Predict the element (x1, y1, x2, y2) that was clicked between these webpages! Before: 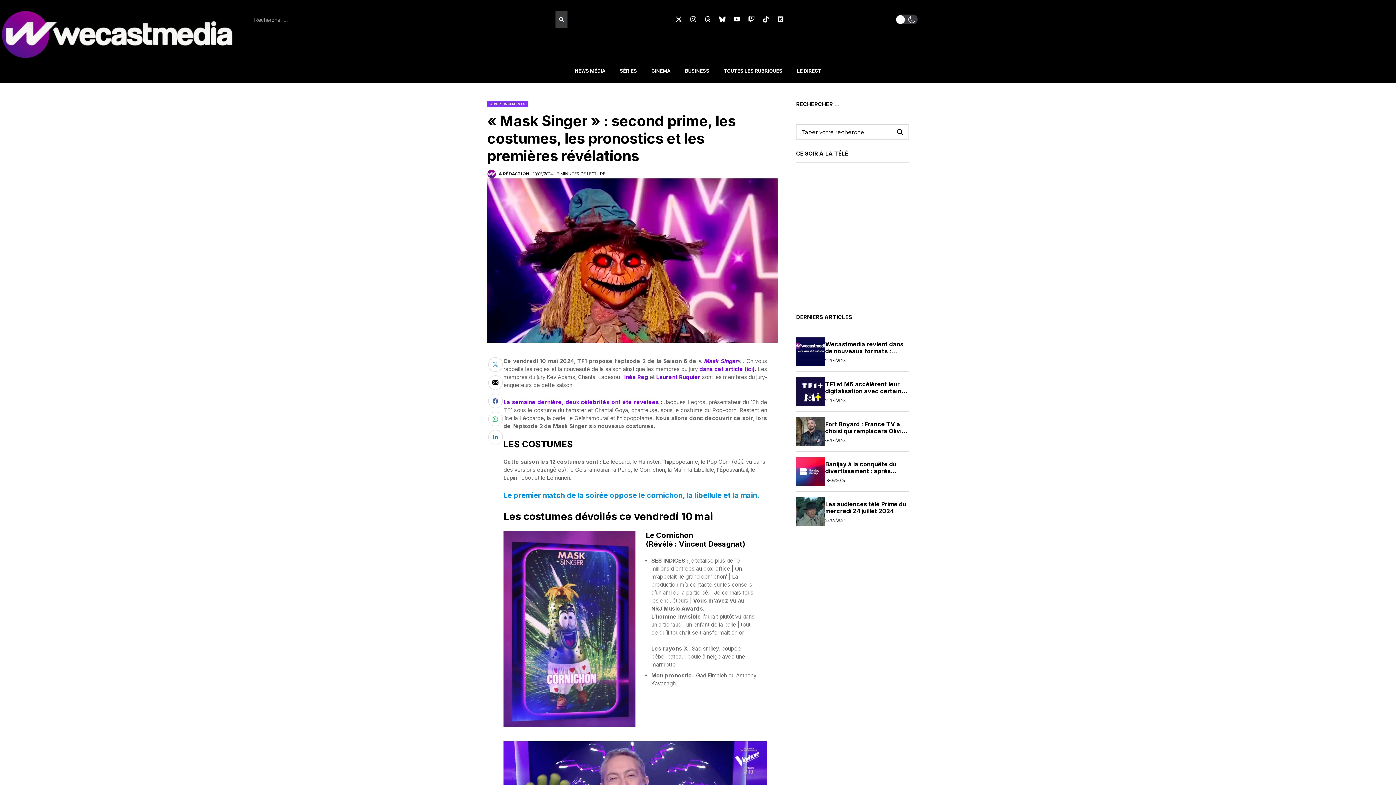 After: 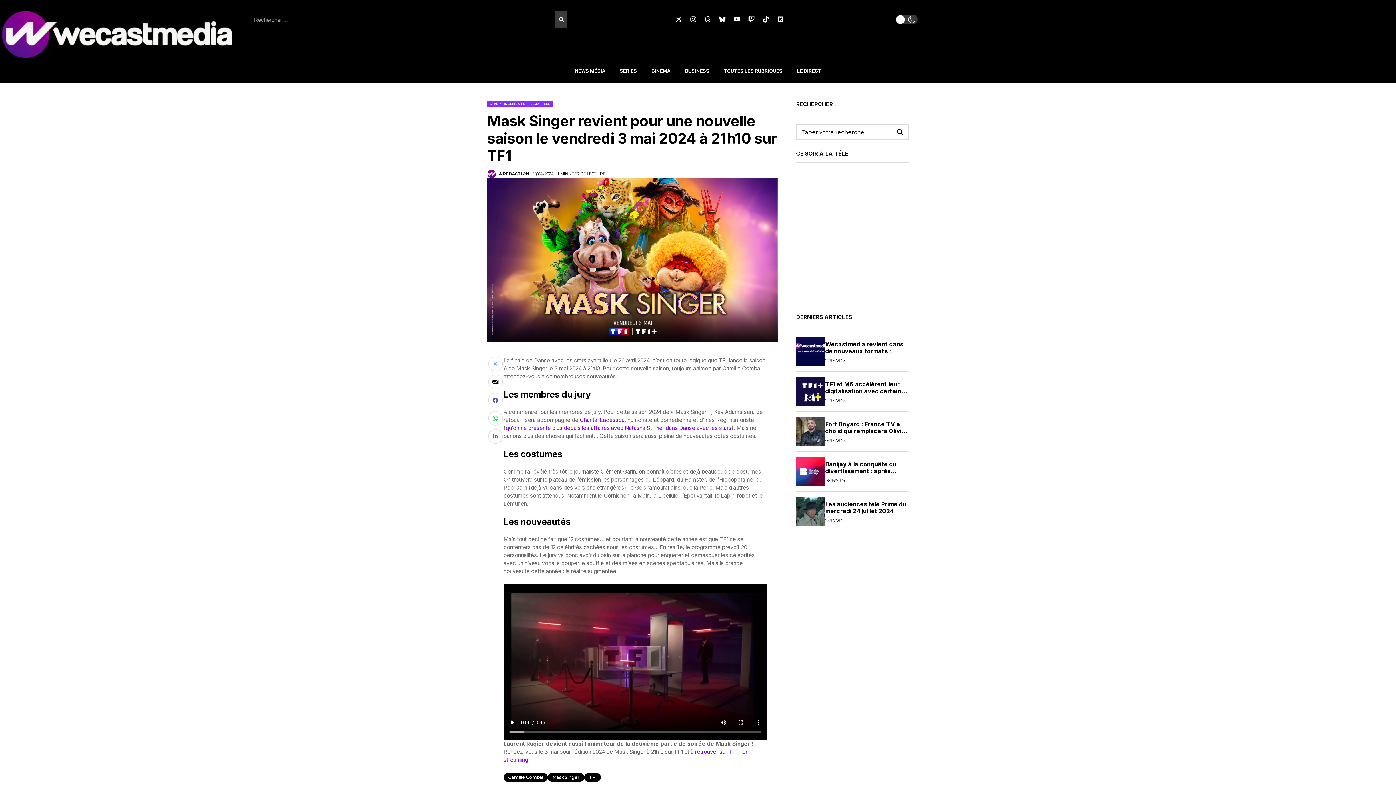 Action: bbox: (699, 365, 756, 372) label: dans cet article (ici).